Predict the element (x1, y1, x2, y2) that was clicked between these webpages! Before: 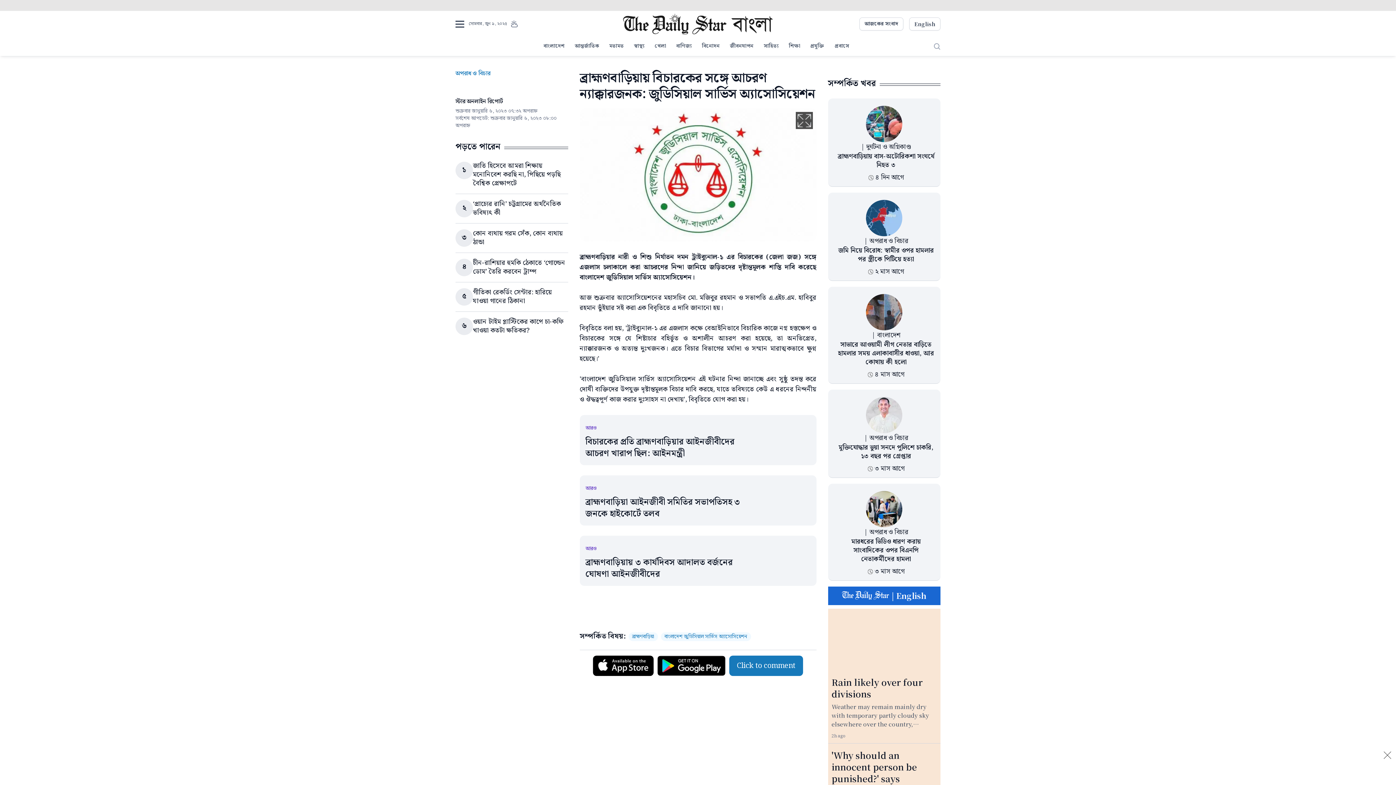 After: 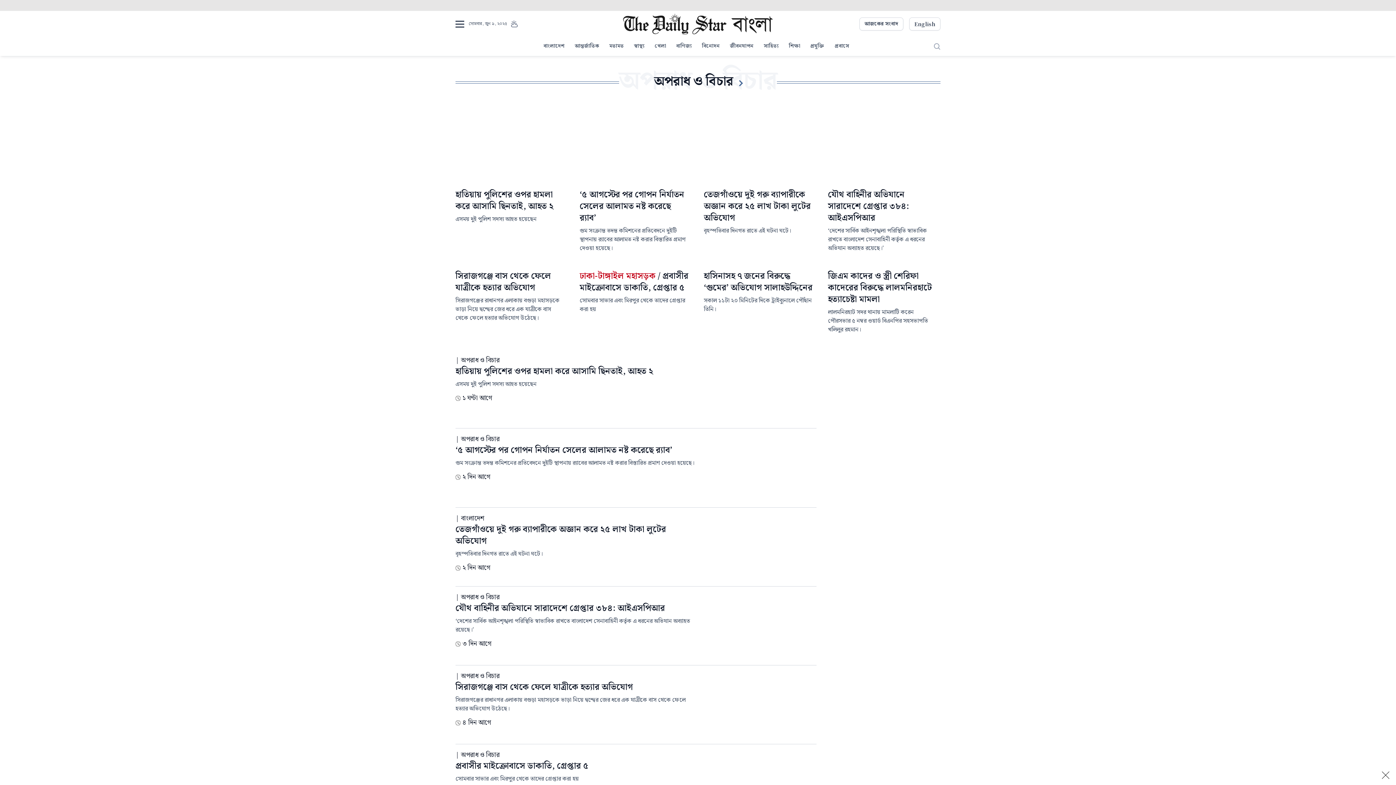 Action: bbox: (869, 236, 908, 246) label: অপরাধ ও বিচার